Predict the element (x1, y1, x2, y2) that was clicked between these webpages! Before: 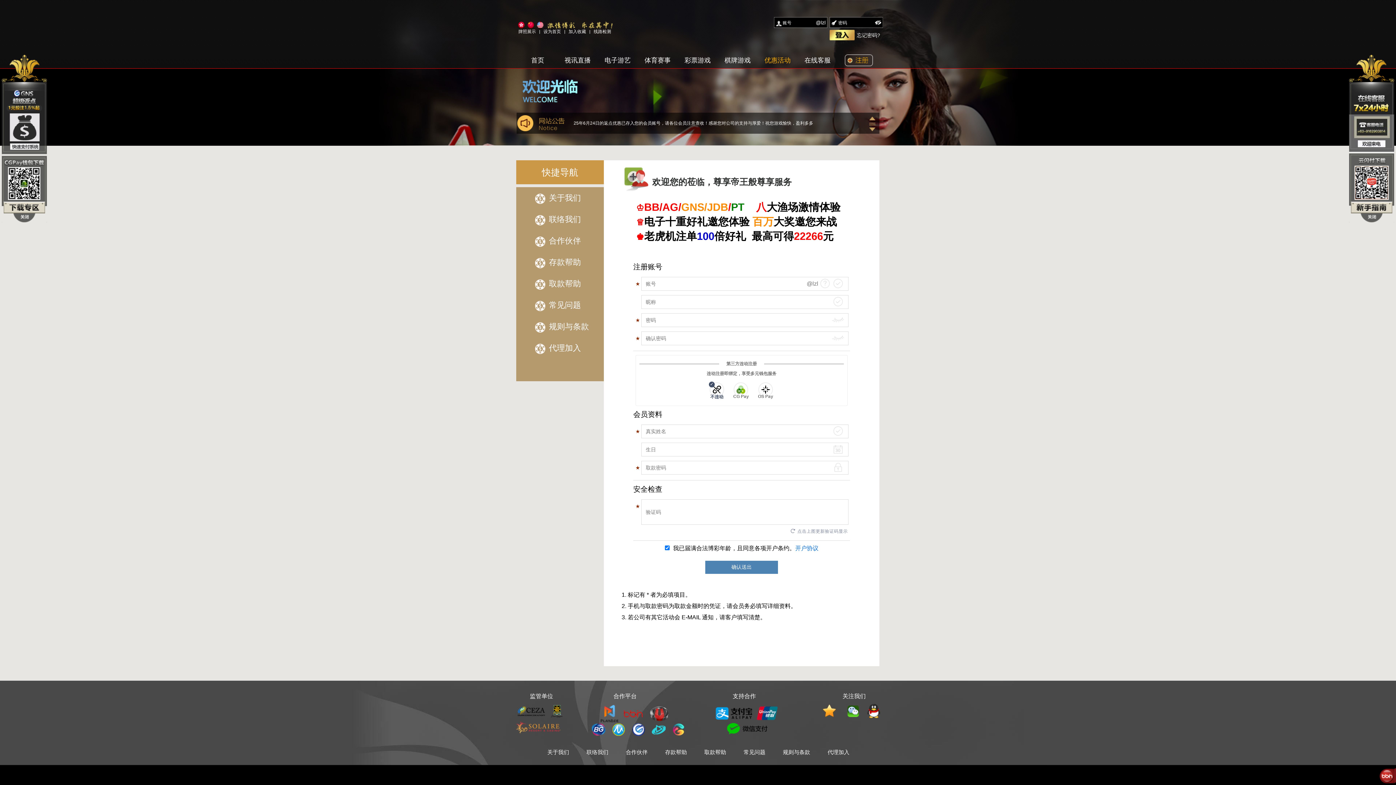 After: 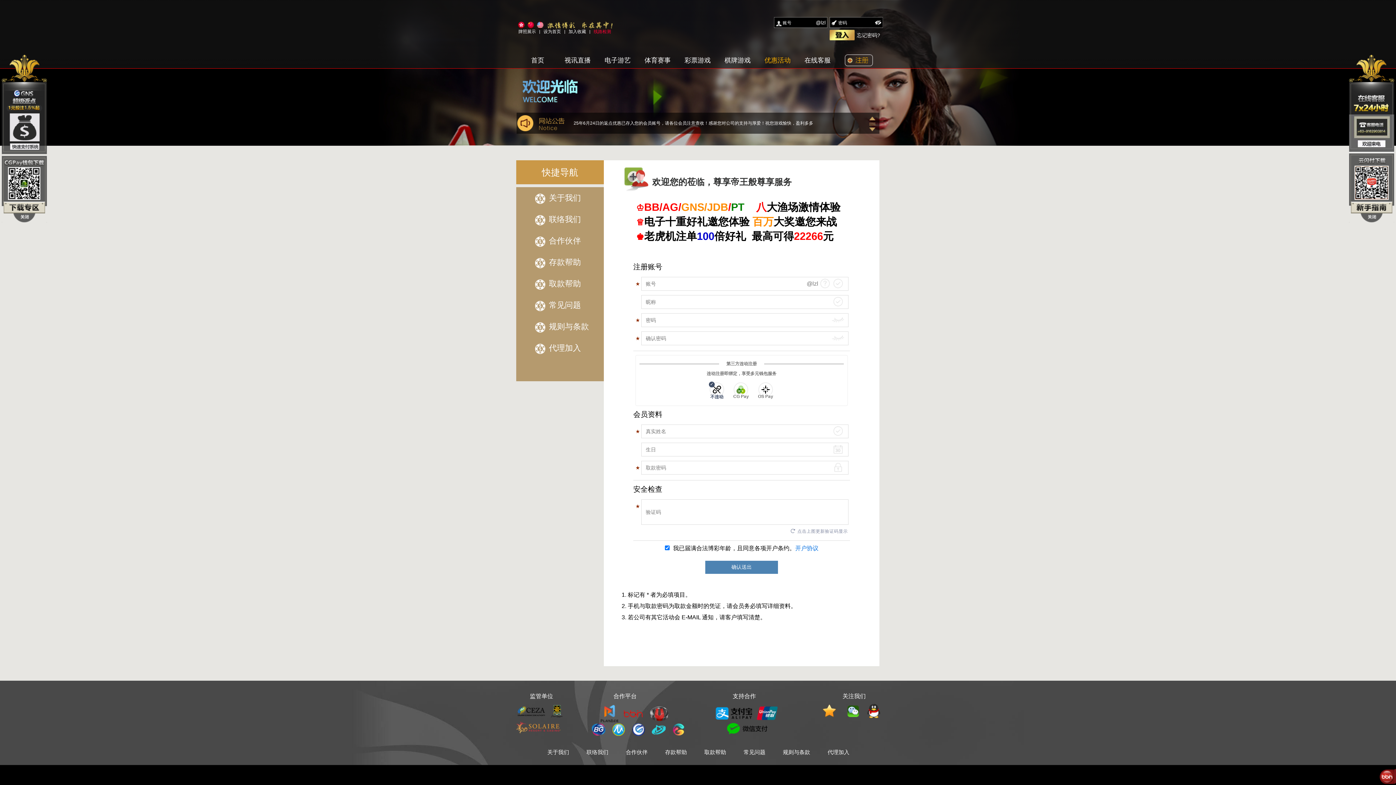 Action: bbox: (650, 167, 668, 182)